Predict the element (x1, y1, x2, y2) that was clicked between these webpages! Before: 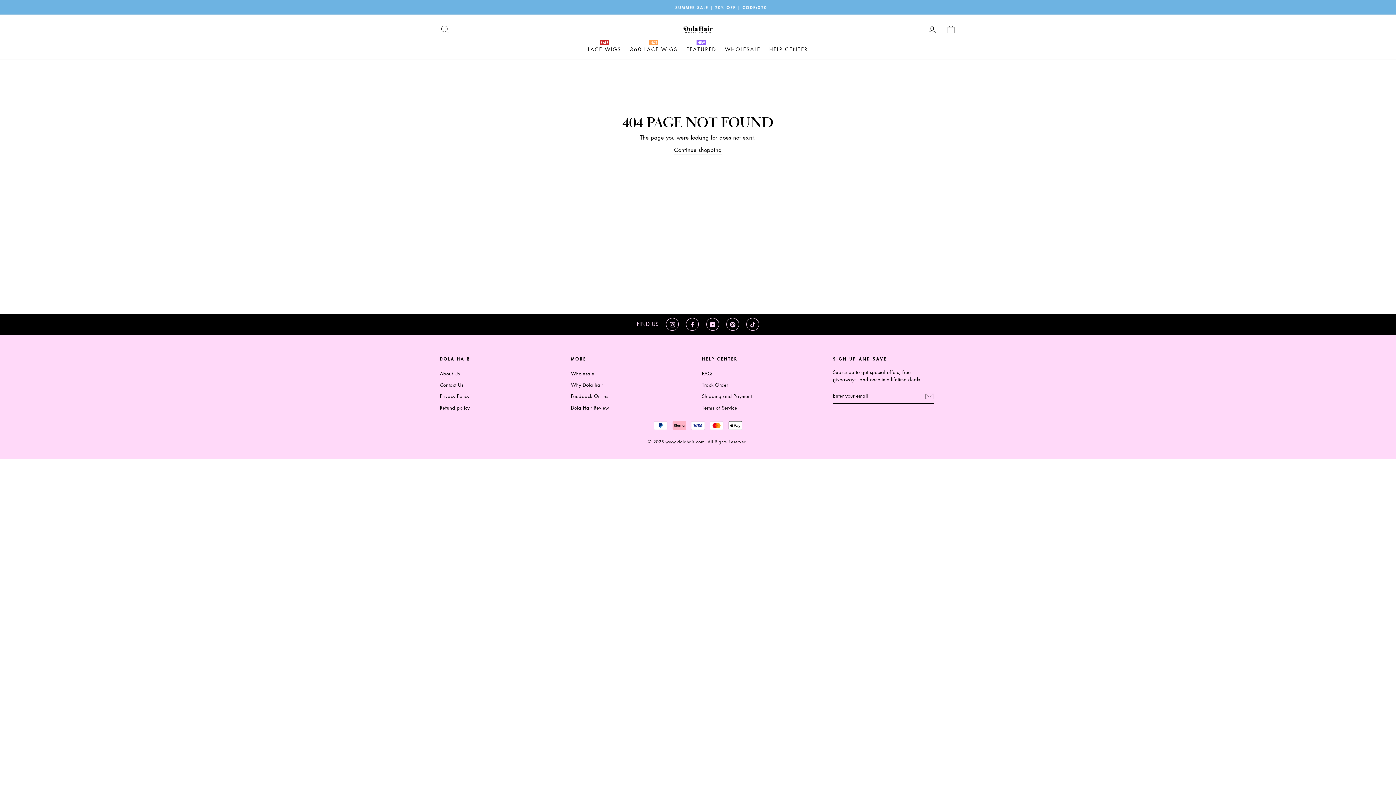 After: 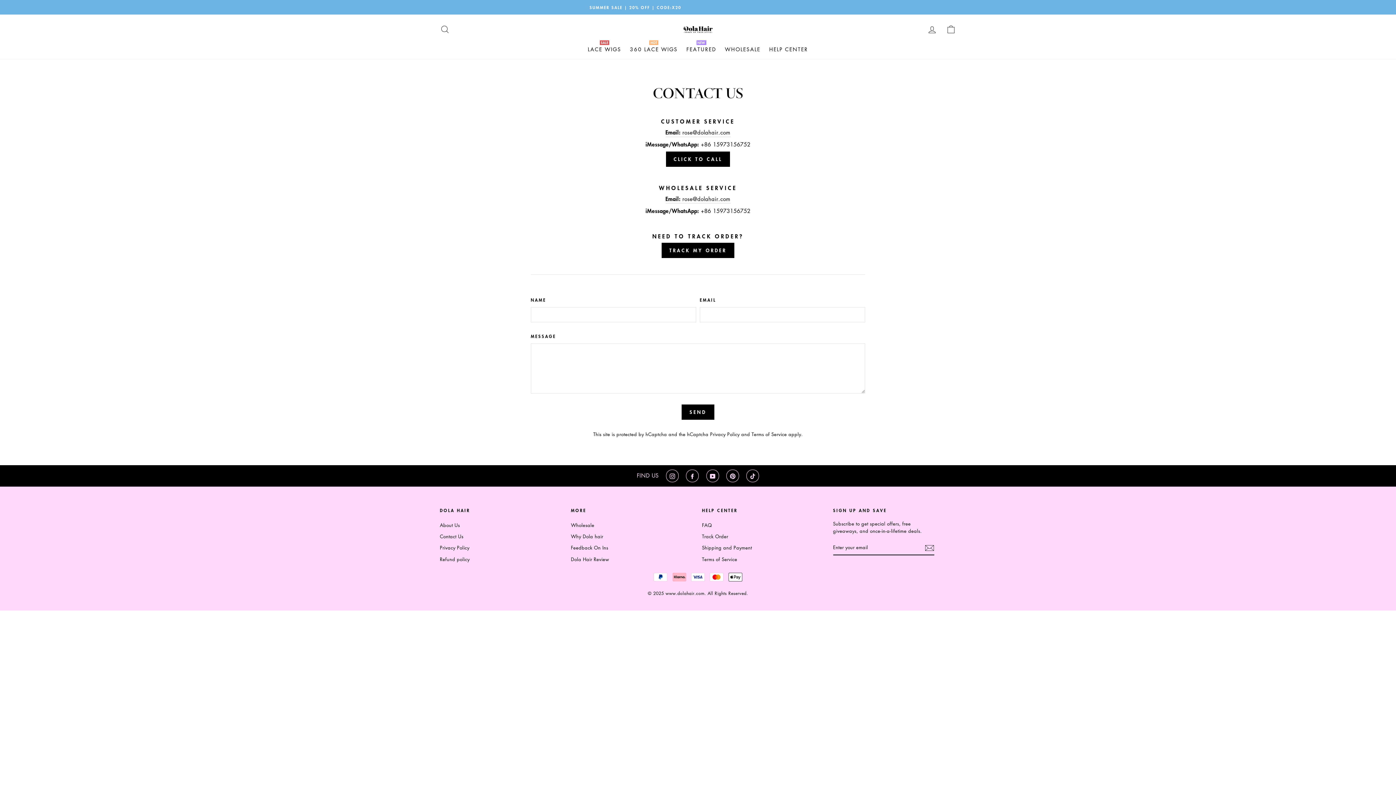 Action: label: Contact Us bbox: (440, 380, 463, 390)